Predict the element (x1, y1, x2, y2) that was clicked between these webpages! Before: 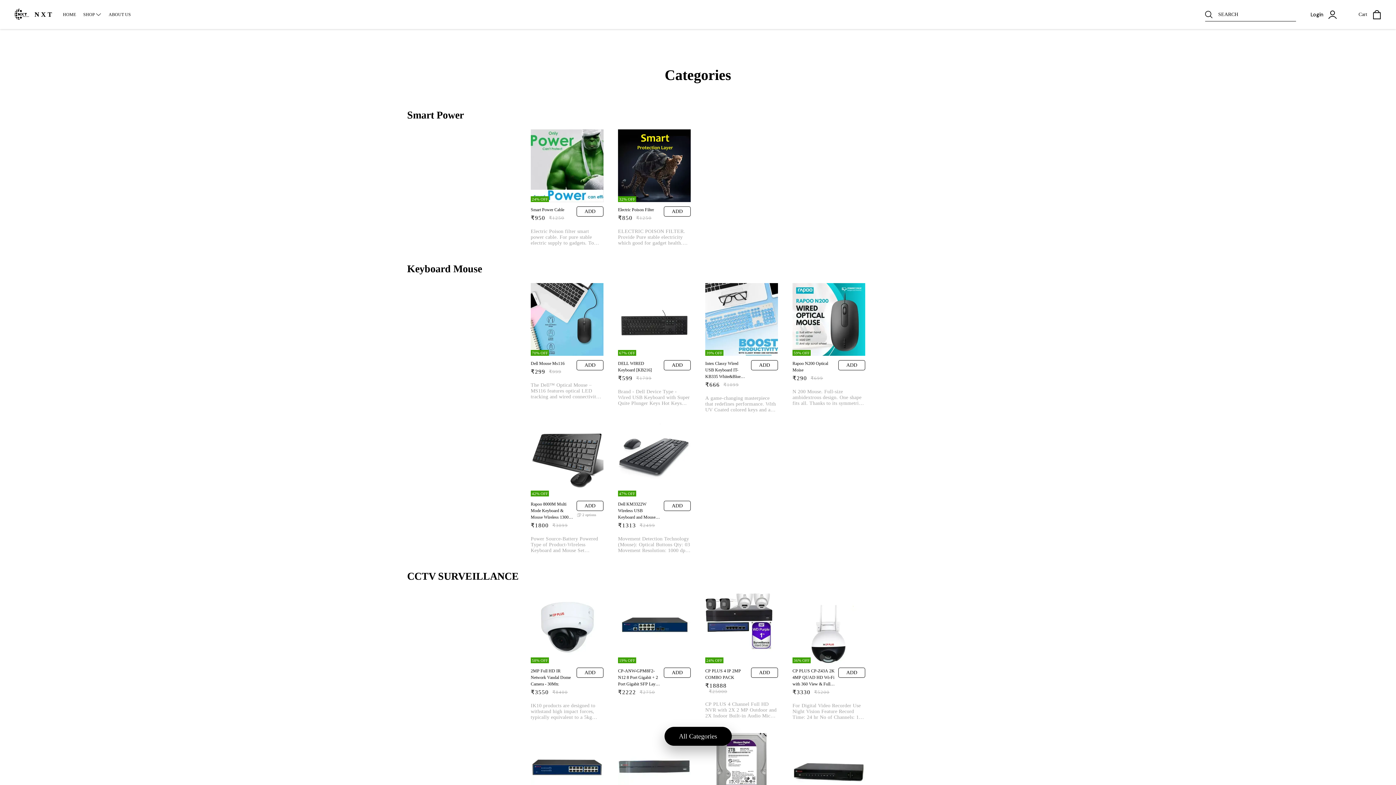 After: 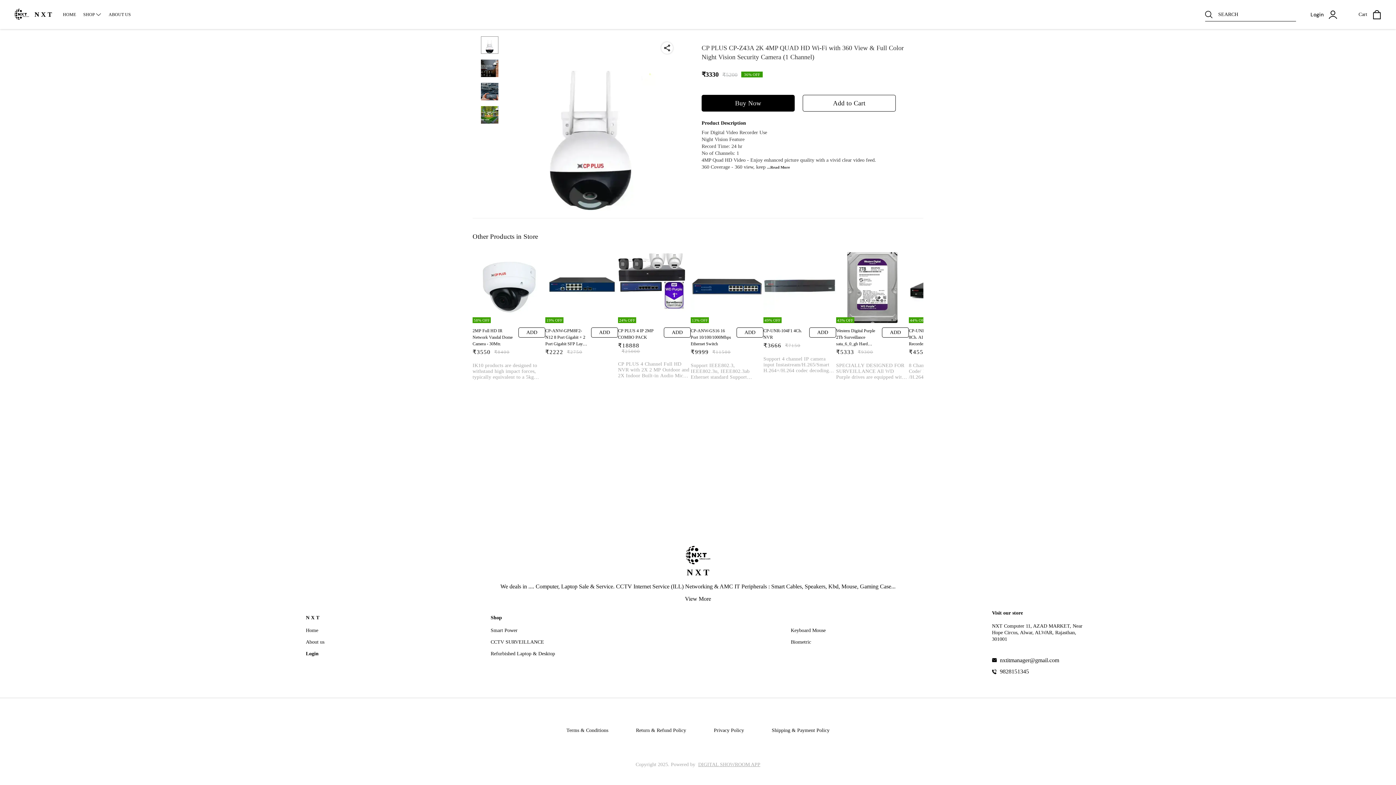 Action: bbox: (792, 590, 865, 663) label: 36% OFF